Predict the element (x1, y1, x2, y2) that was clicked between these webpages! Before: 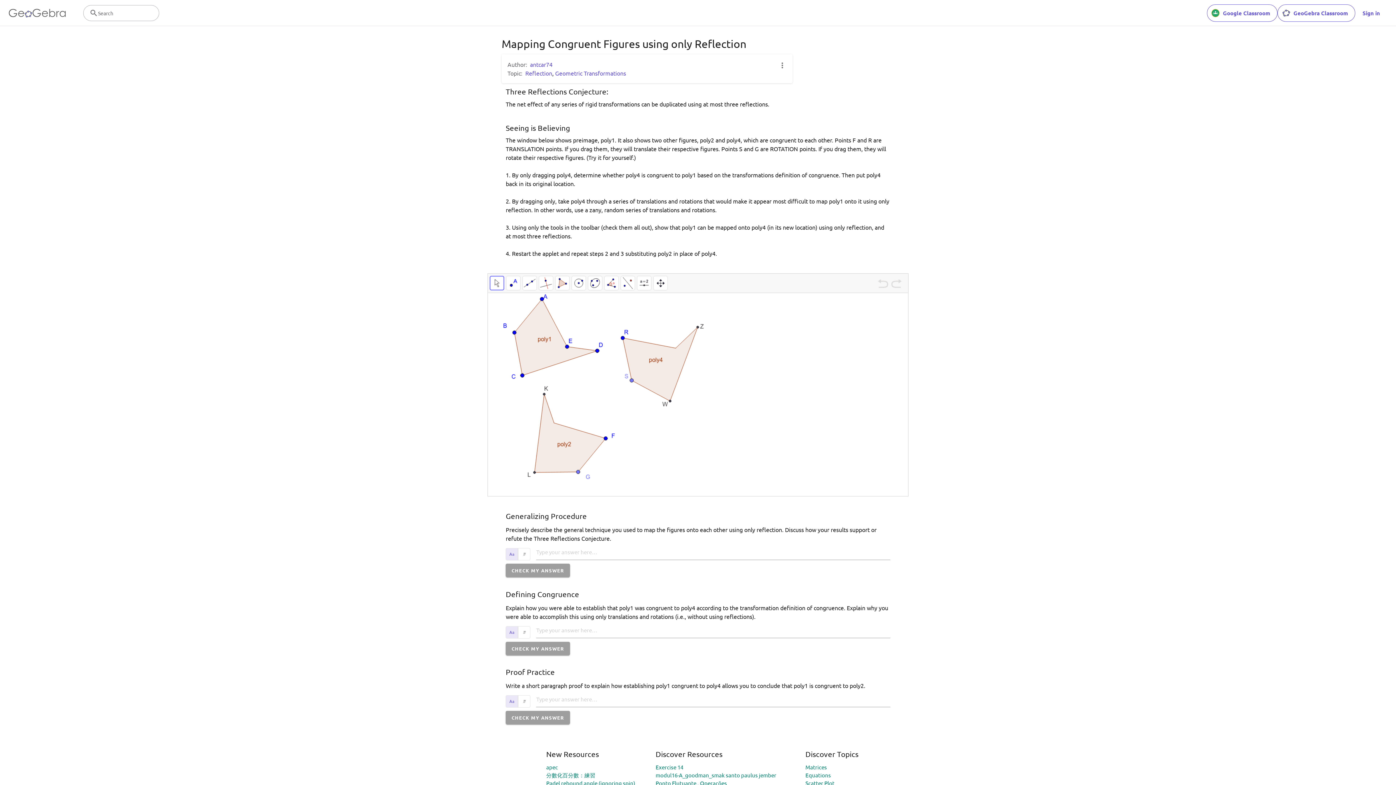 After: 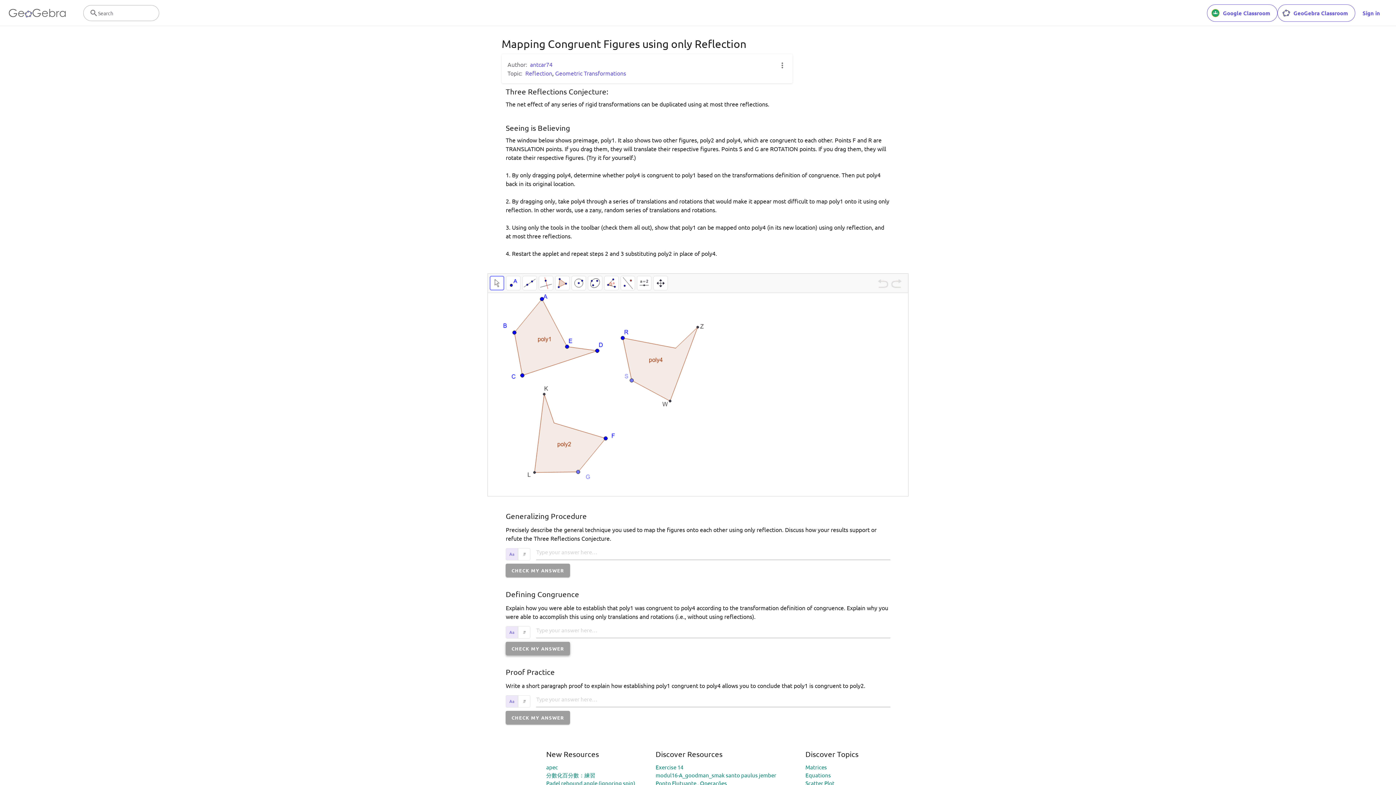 Action: bbox: (505, 642, 570, 655) label: CHECK MY ANSWER